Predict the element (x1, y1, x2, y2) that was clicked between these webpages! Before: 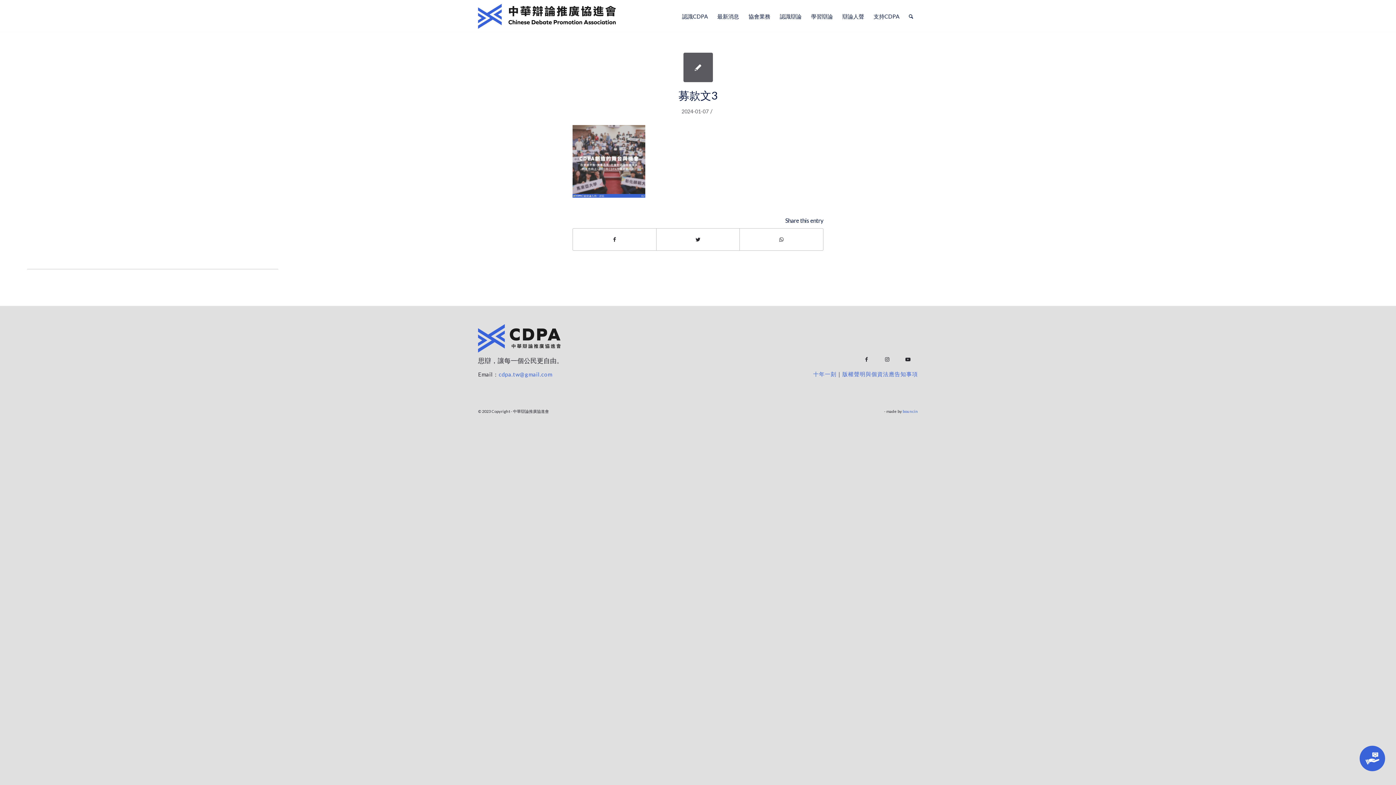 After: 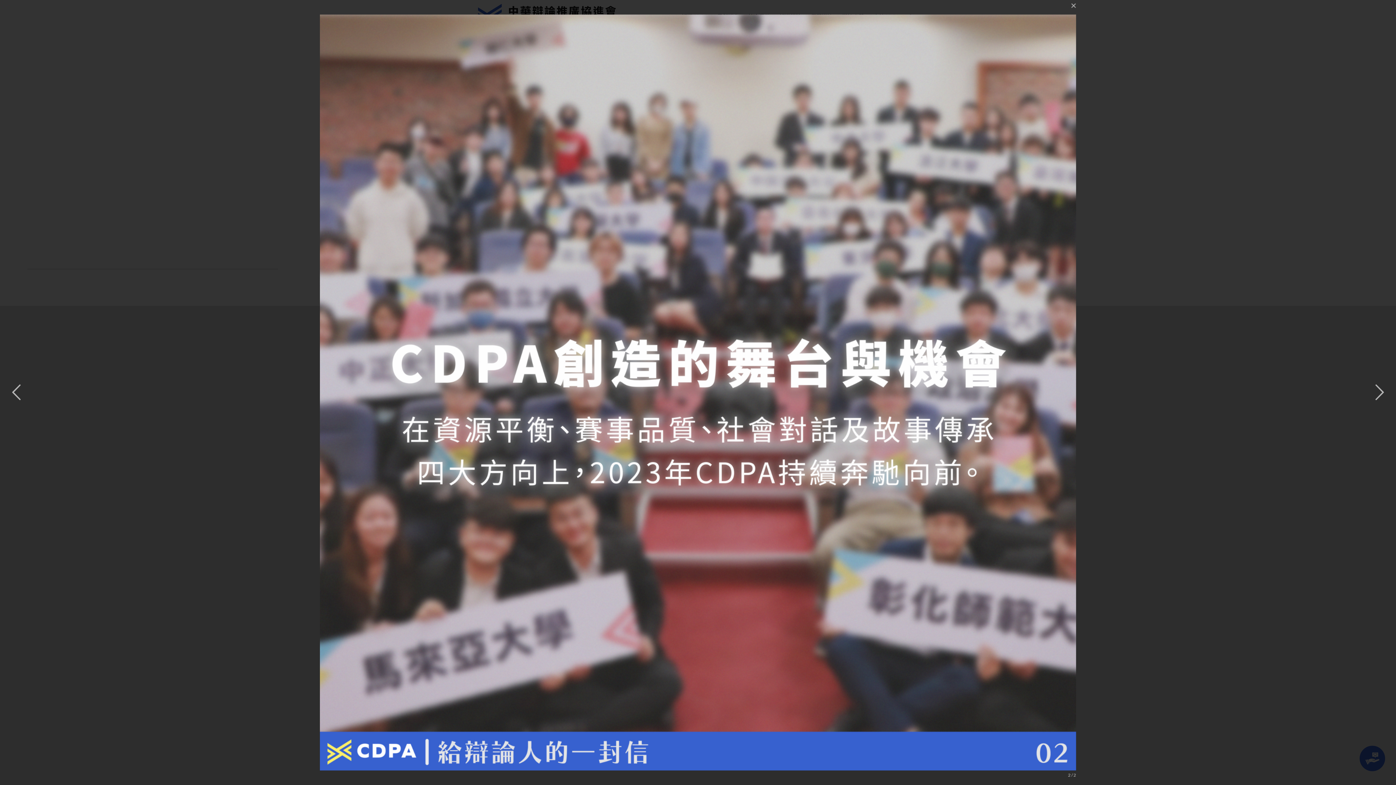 Action: bbox: (572, 191, 645, 199)